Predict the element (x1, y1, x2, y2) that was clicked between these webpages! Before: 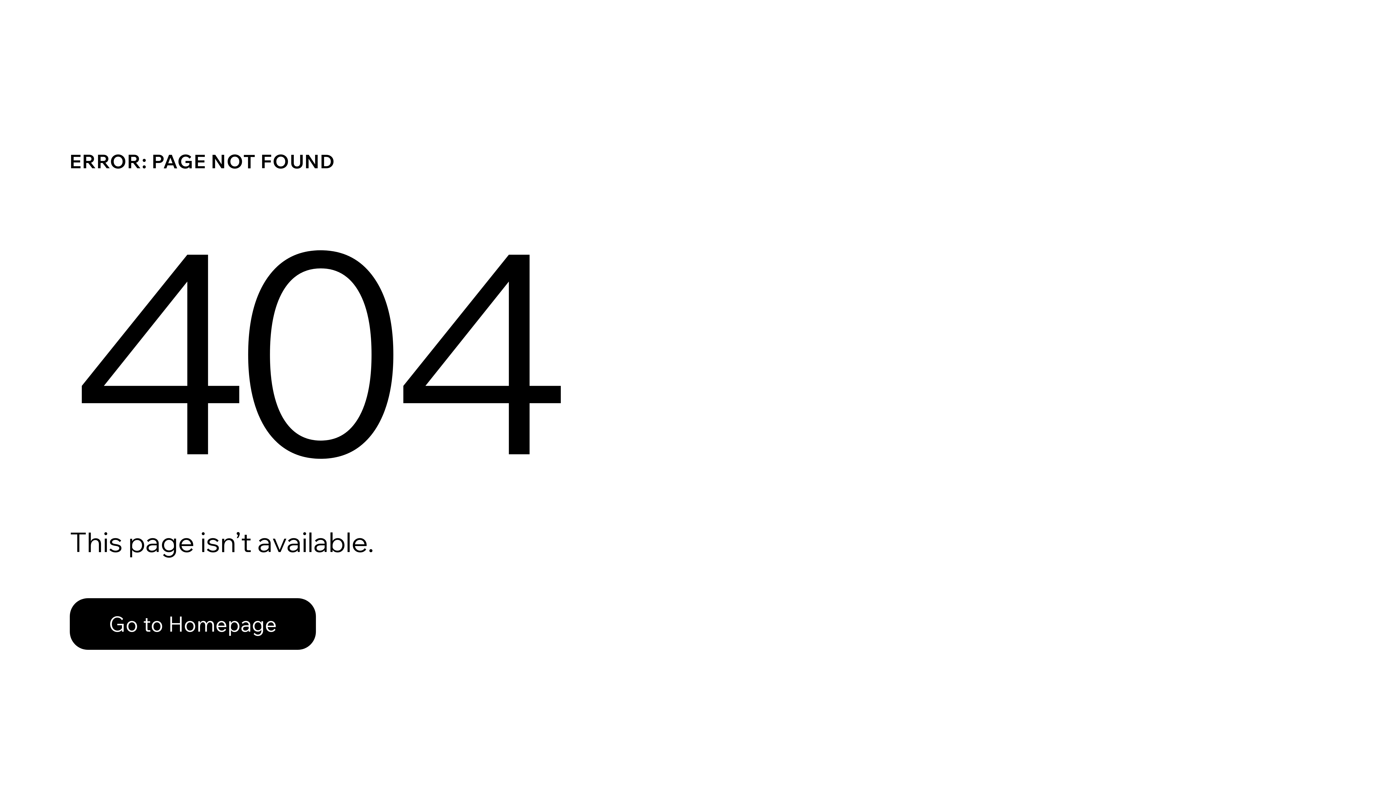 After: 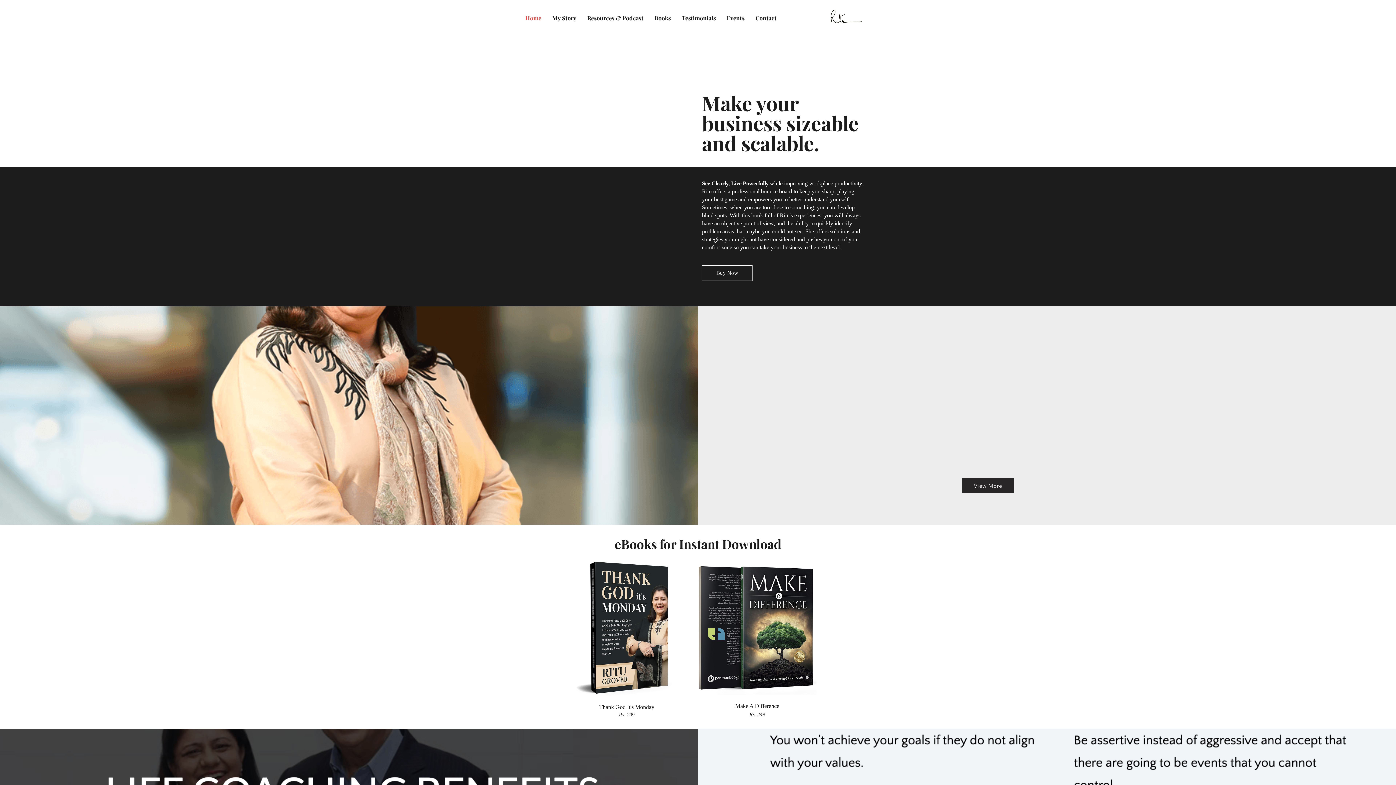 Action: label: Go to Homepage bbox: (69, 582, 768, 659)